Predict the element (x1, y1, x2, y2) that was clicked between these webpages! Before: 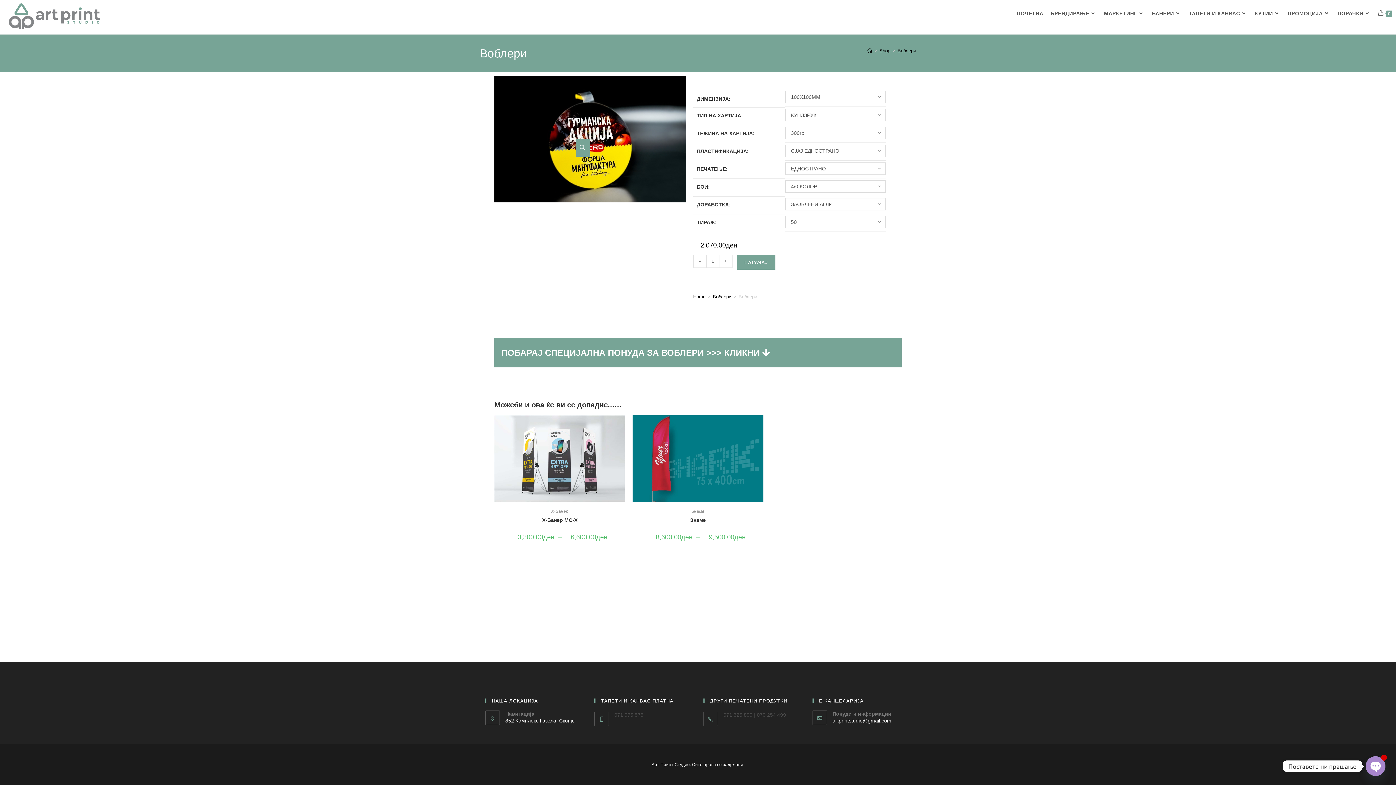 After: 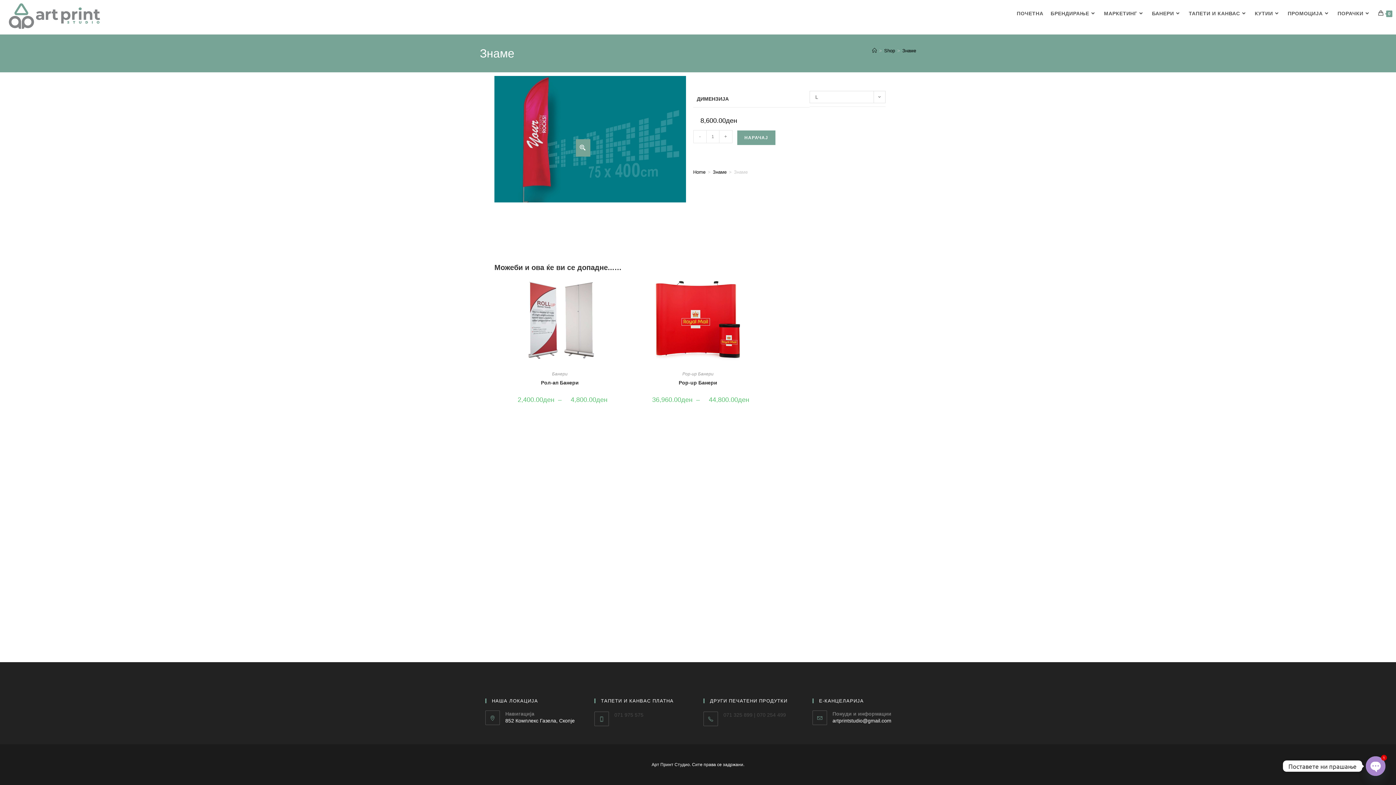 Action: label: Знаме bbox: (690, 516, 706, 524)